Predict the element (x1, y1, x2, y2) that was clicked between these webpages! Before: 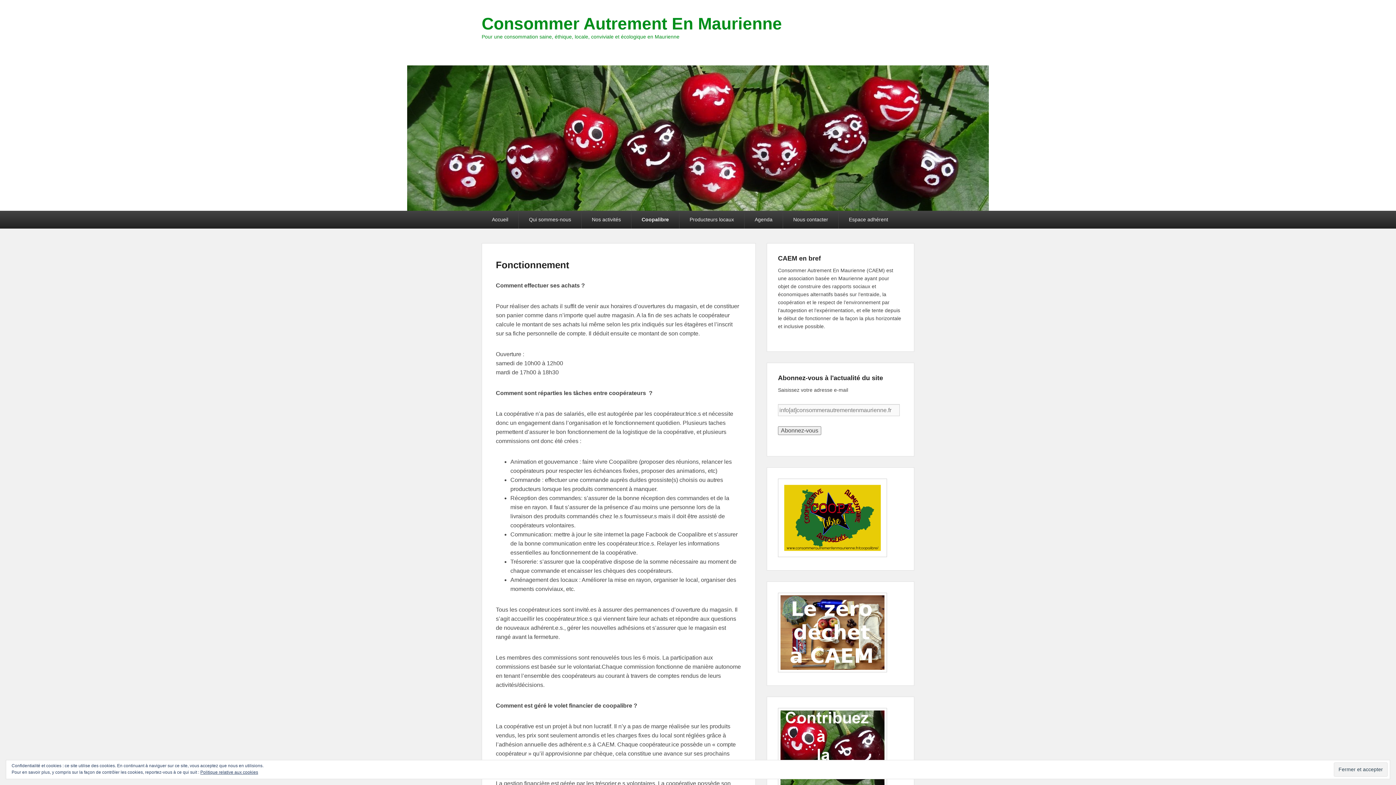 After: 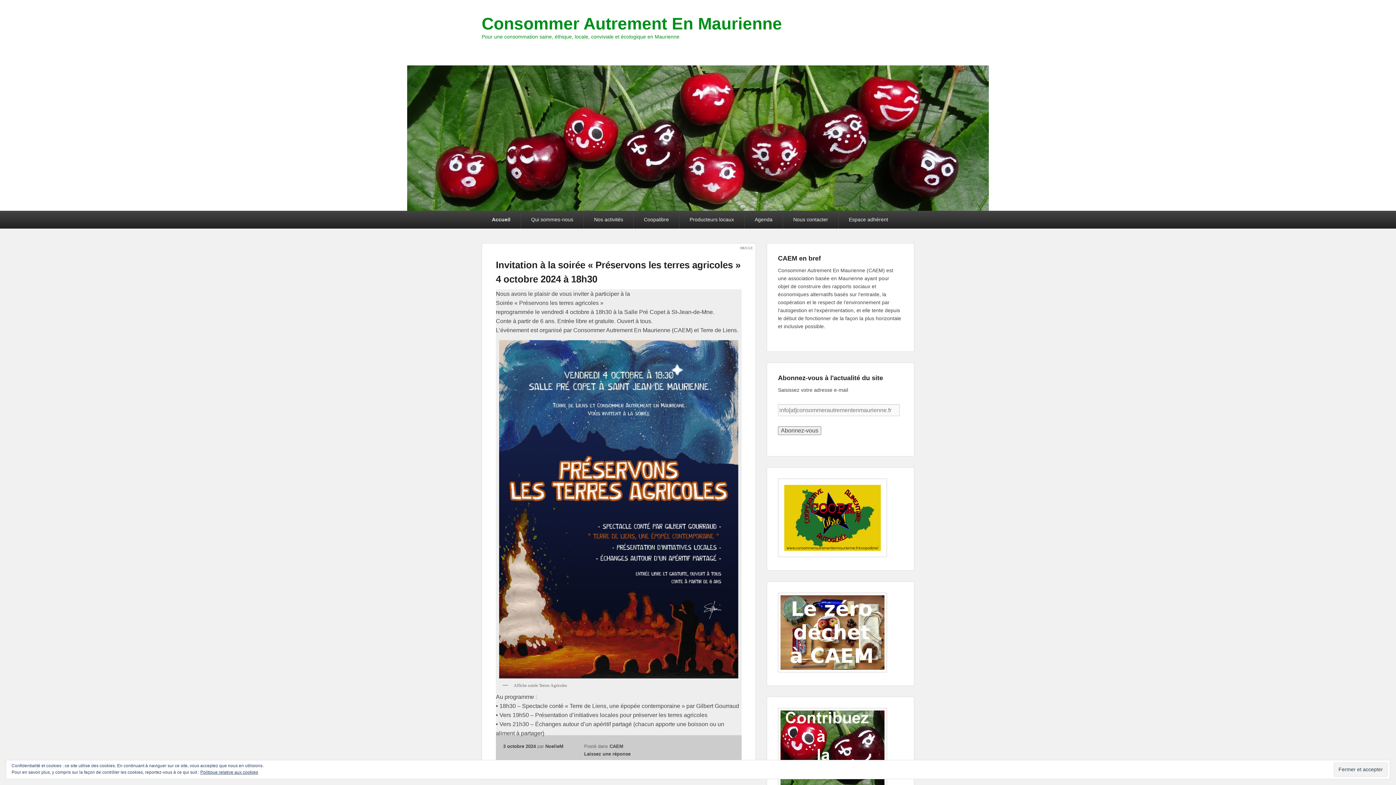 Action: label: Accueil bbox: (481, 210, 518, 228)